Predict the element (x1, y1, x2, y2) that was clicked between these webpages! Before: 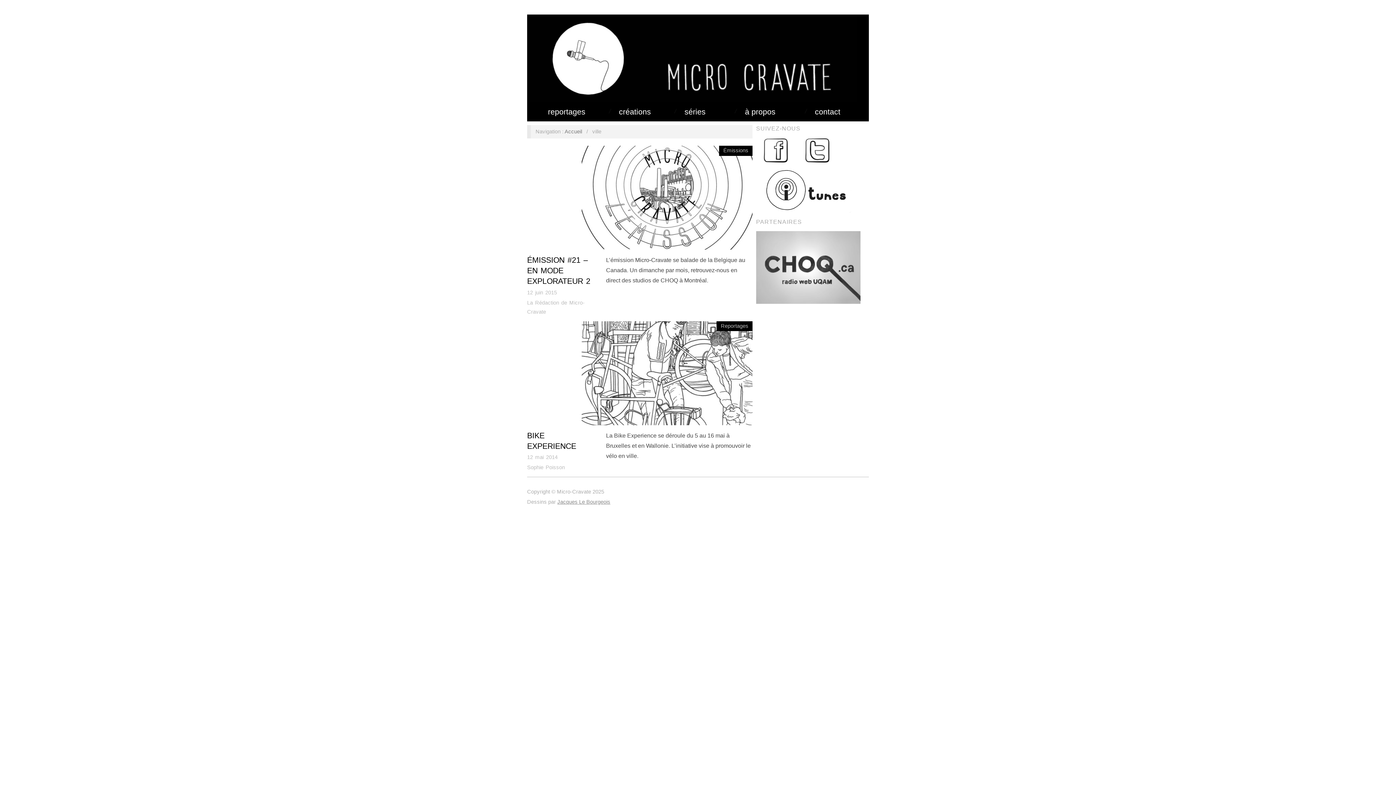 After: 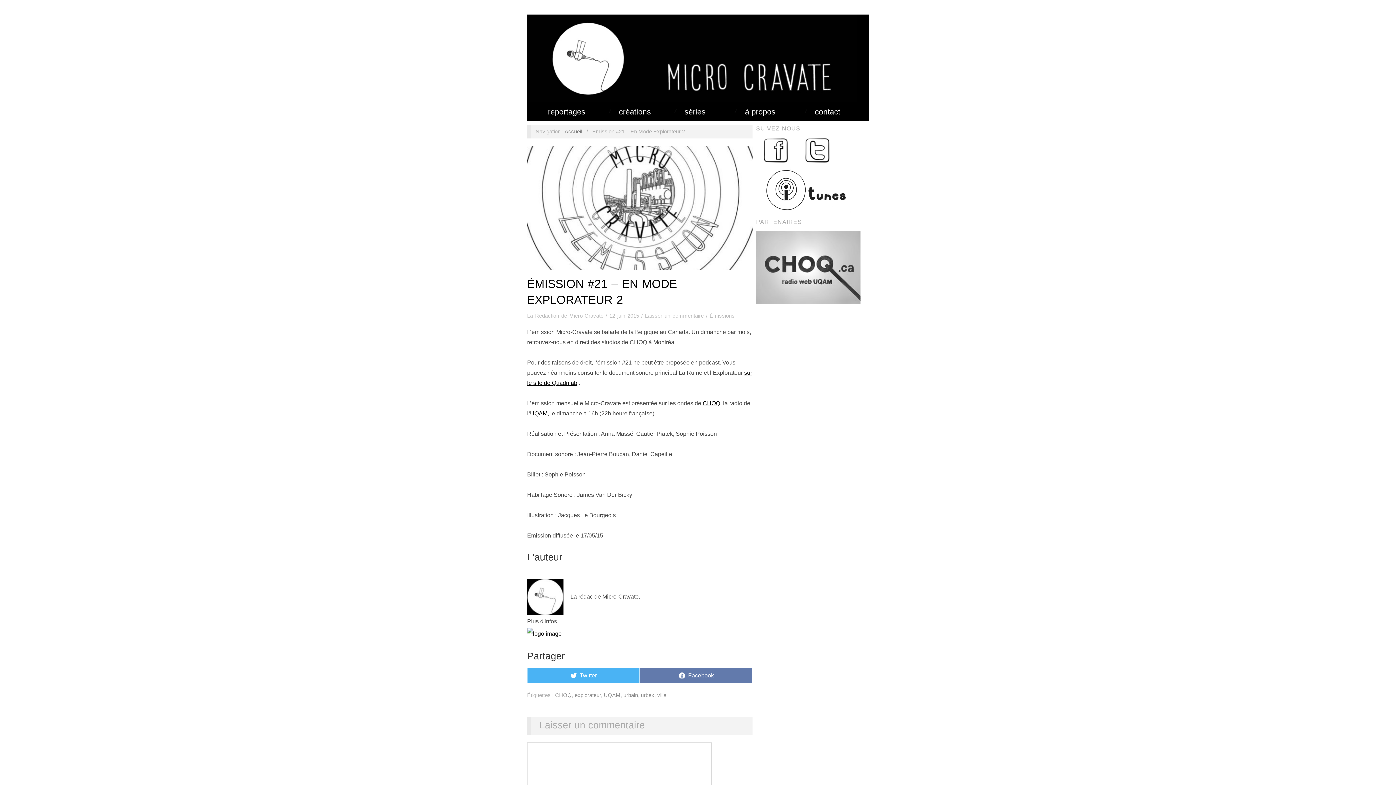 Action: label: 12 juin 2015 bbox: (527, 289, 557, 295)